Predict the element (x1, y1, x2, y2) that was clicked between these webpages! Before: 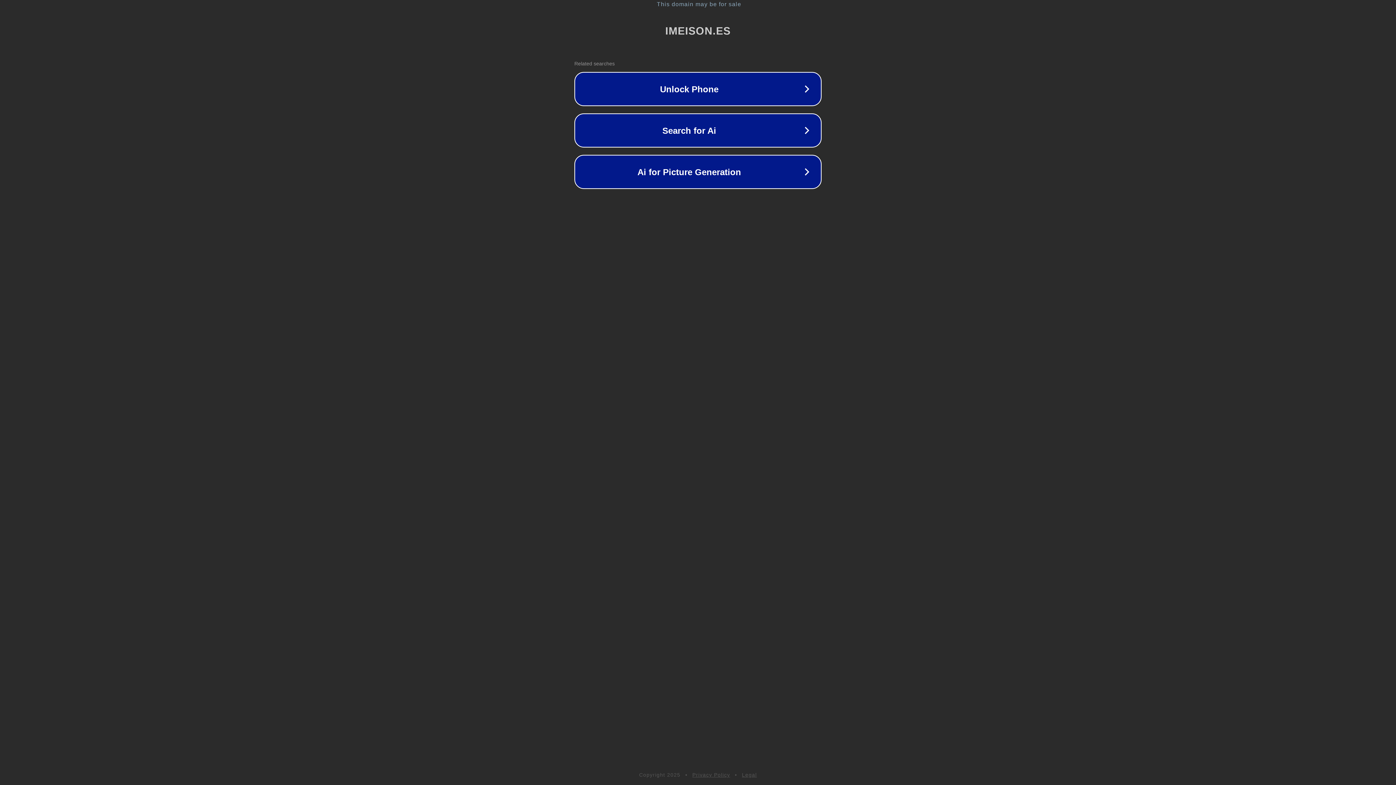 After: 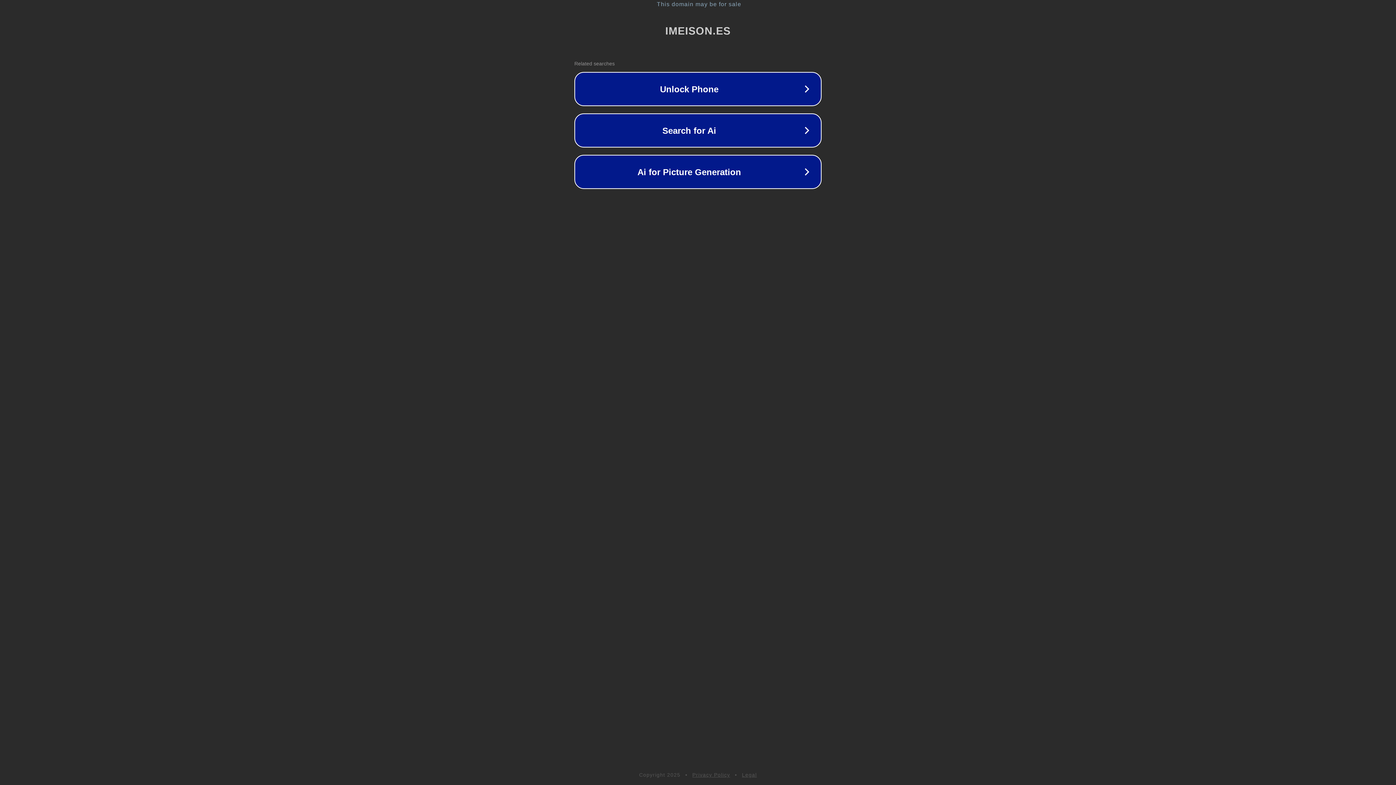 Action: bbox: (742, 772, 757, 778) label: Legal